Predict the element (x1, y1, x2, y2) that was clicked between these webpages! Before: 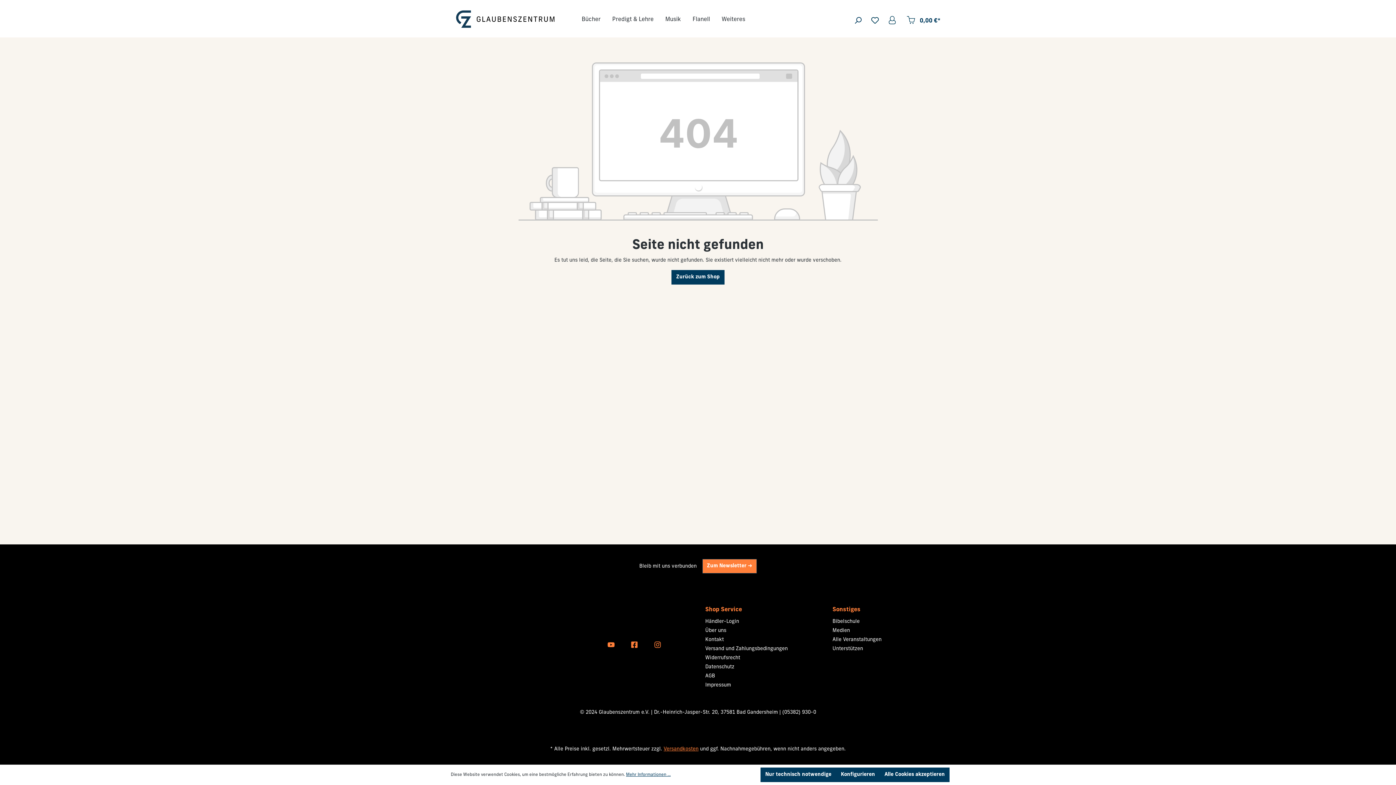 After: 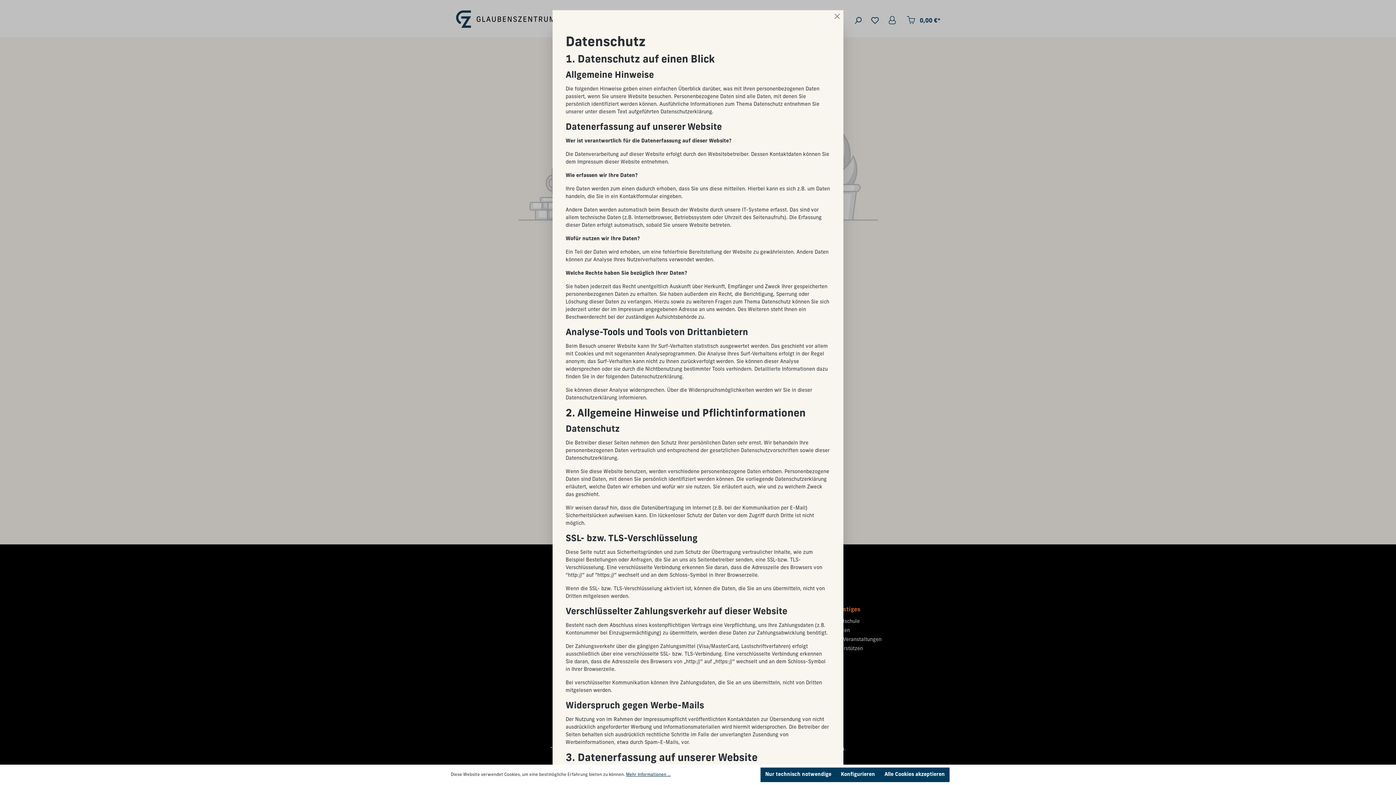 Action: label: Mehr Informationen ... bbox: (626, 772, 670, 778)